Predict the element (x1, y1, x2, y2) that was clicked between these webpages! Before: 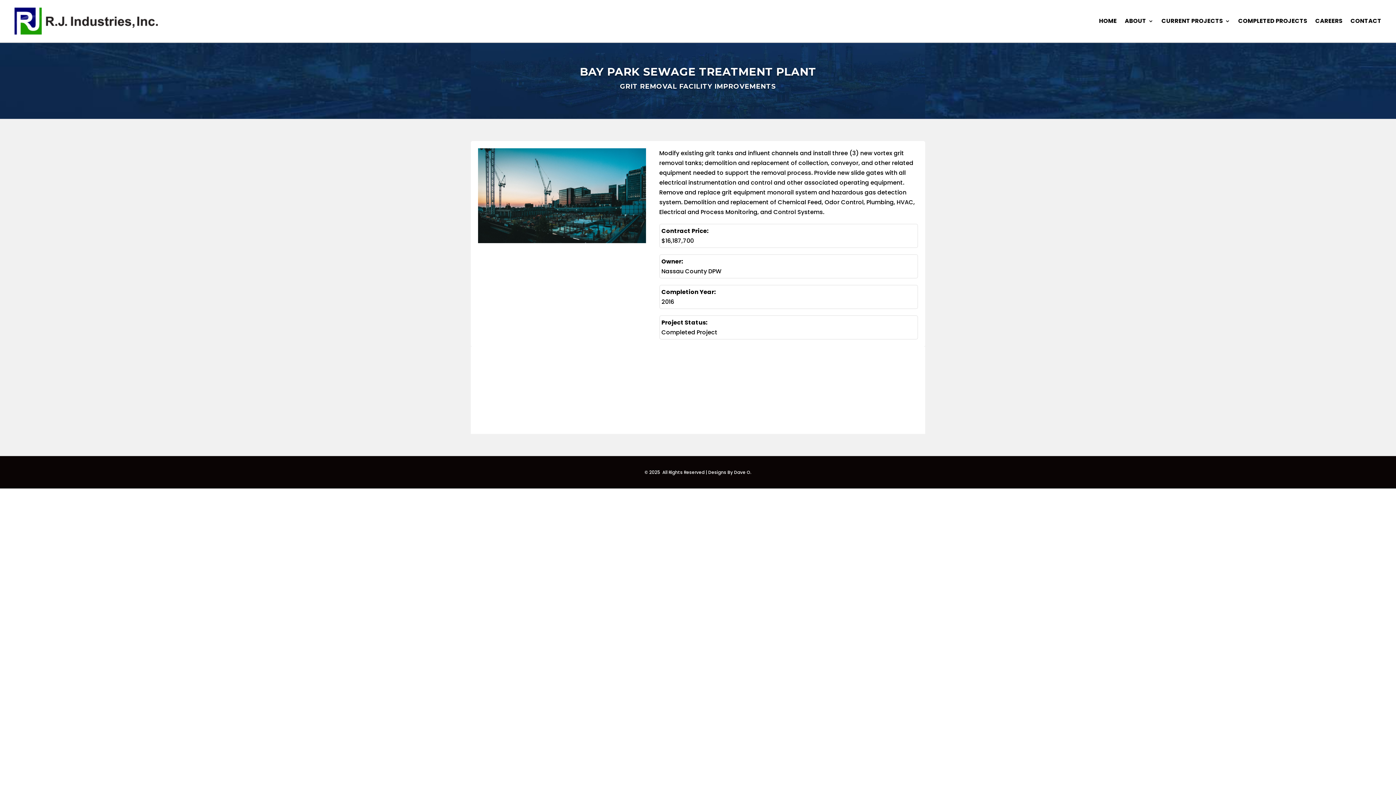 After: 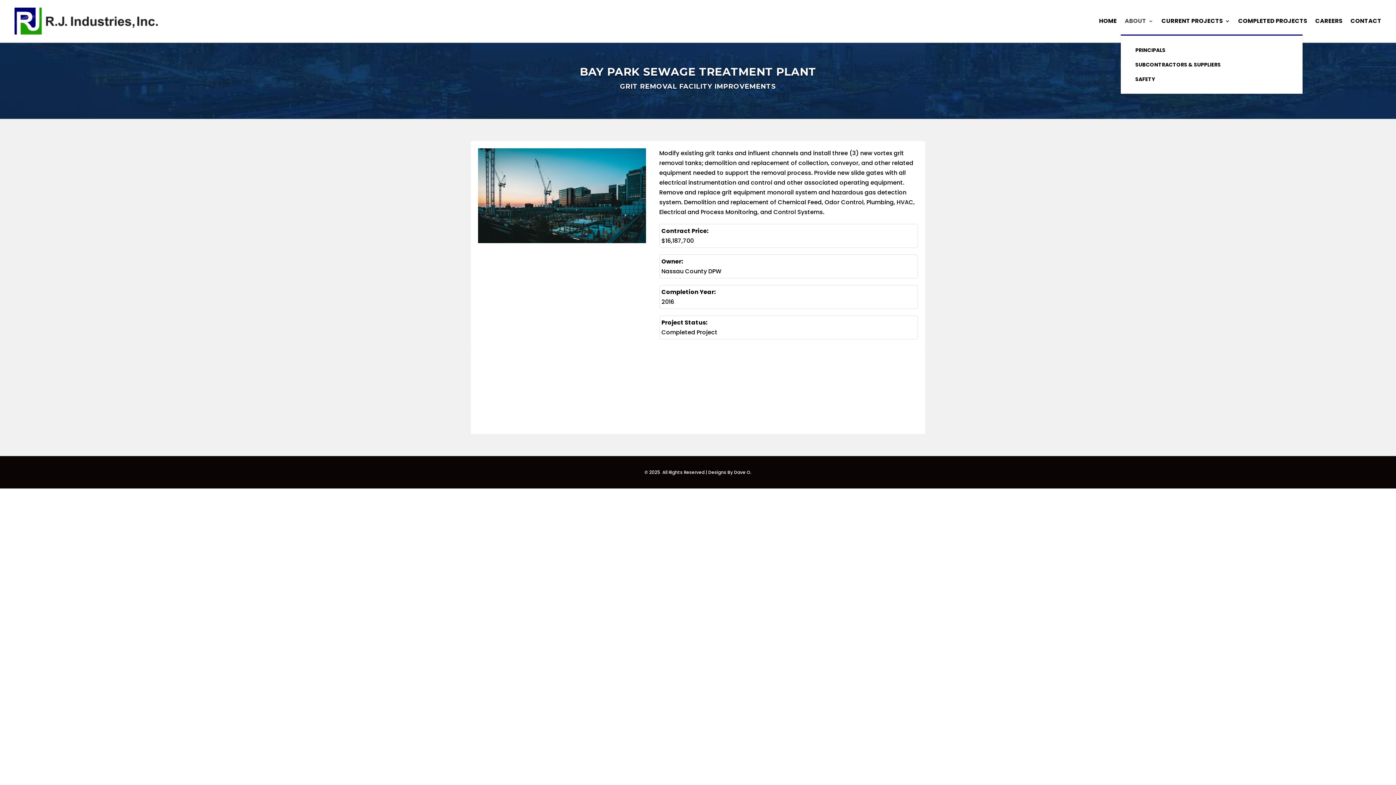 Action: label: ABOUT bbox: (1125, 7, 1153, 34)